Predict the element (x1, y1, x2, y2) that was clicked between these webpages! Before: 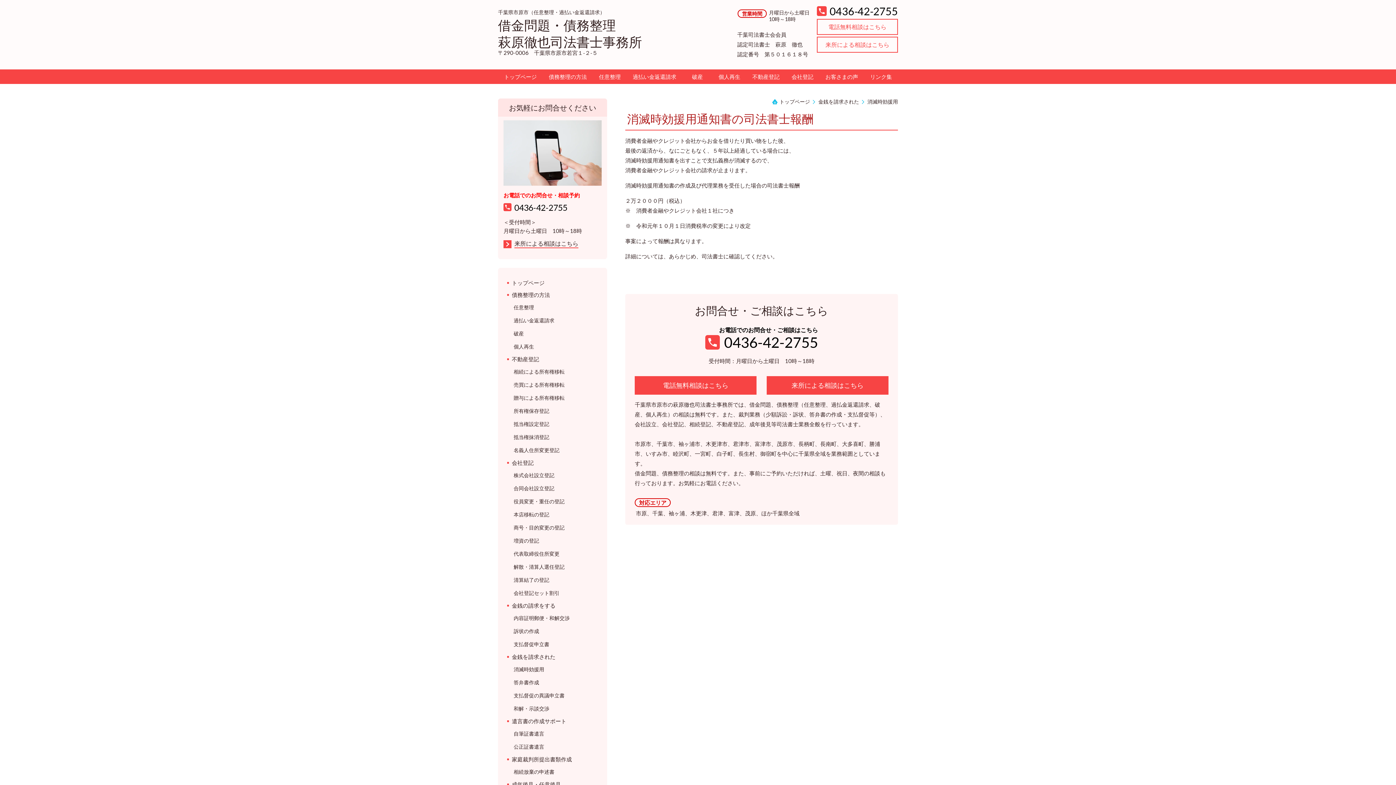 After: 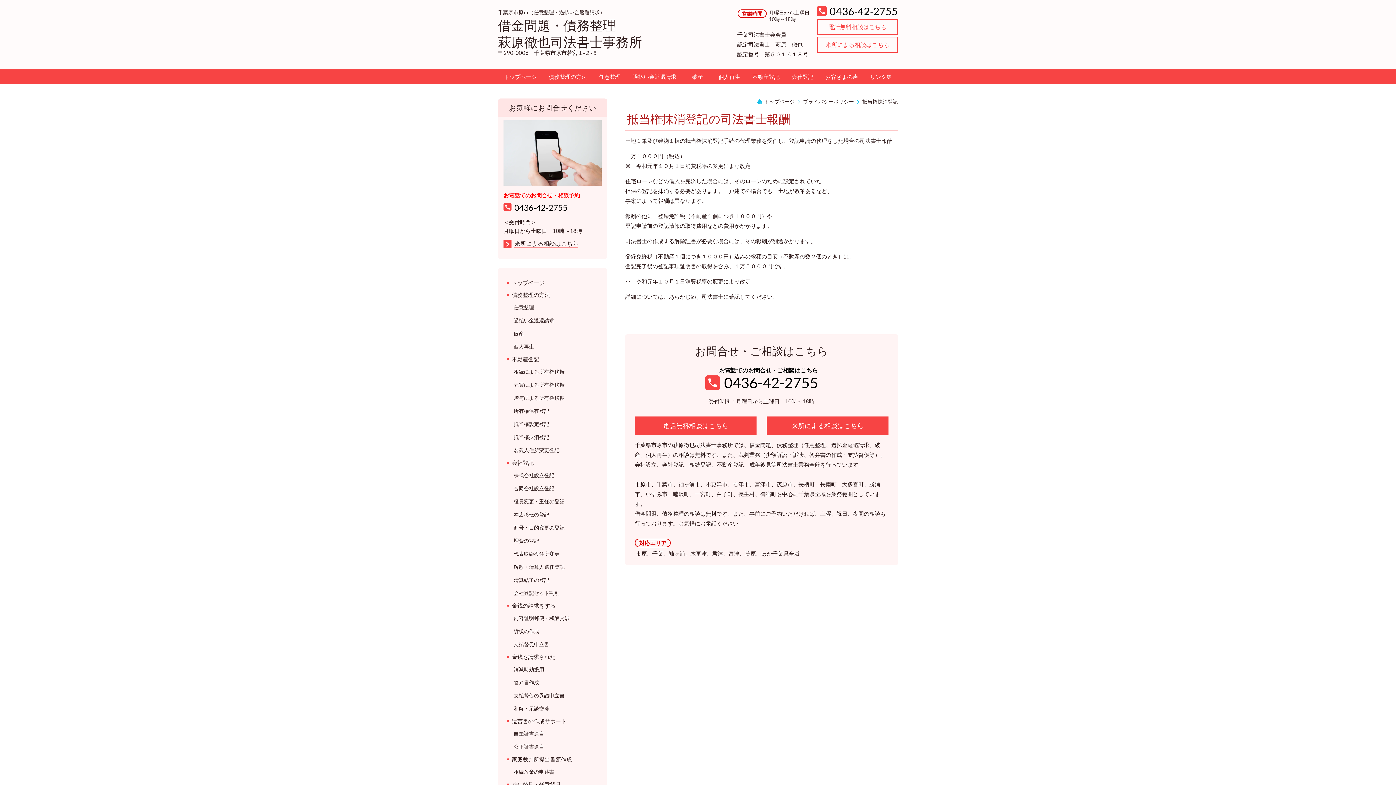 Action: label: 抵当権抹消登記 bbox: (503, 431, 601, 443)